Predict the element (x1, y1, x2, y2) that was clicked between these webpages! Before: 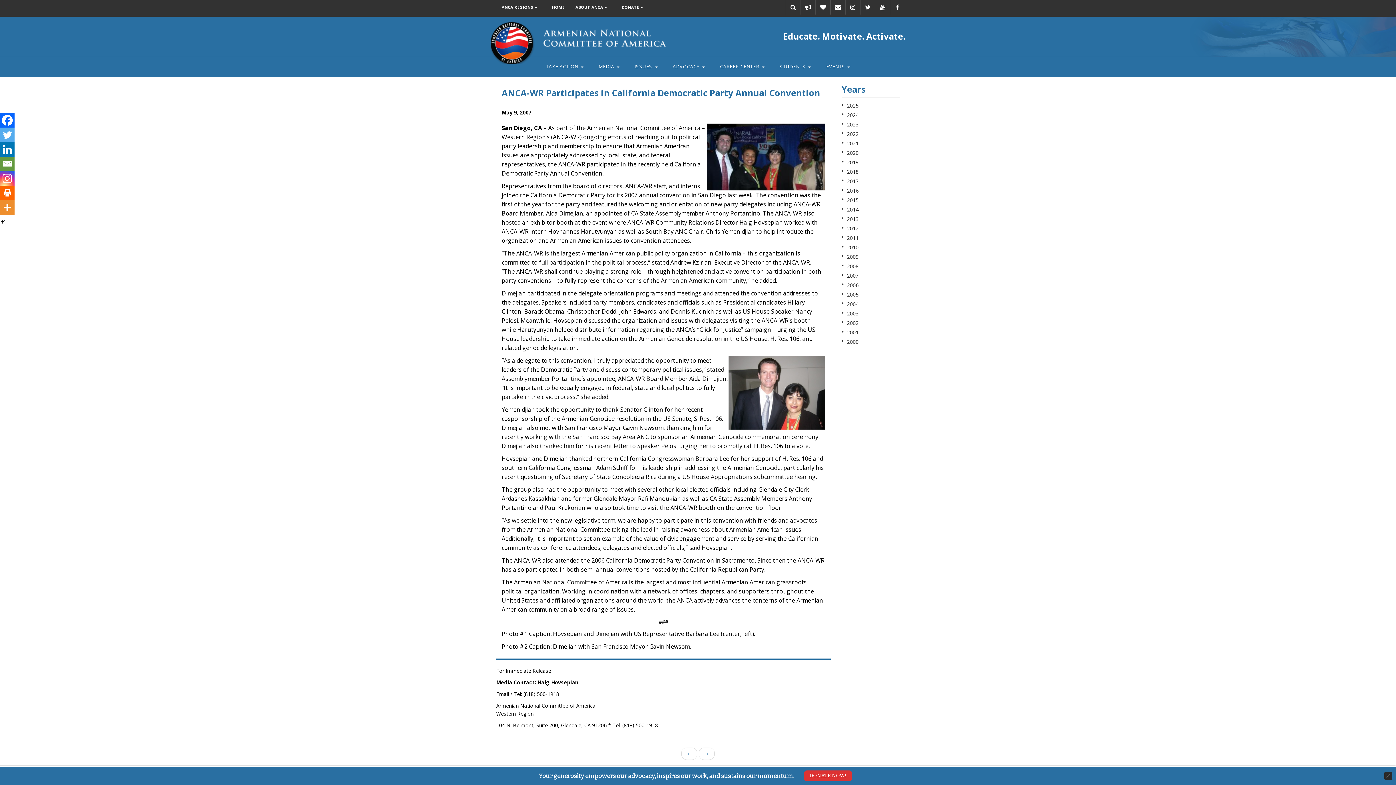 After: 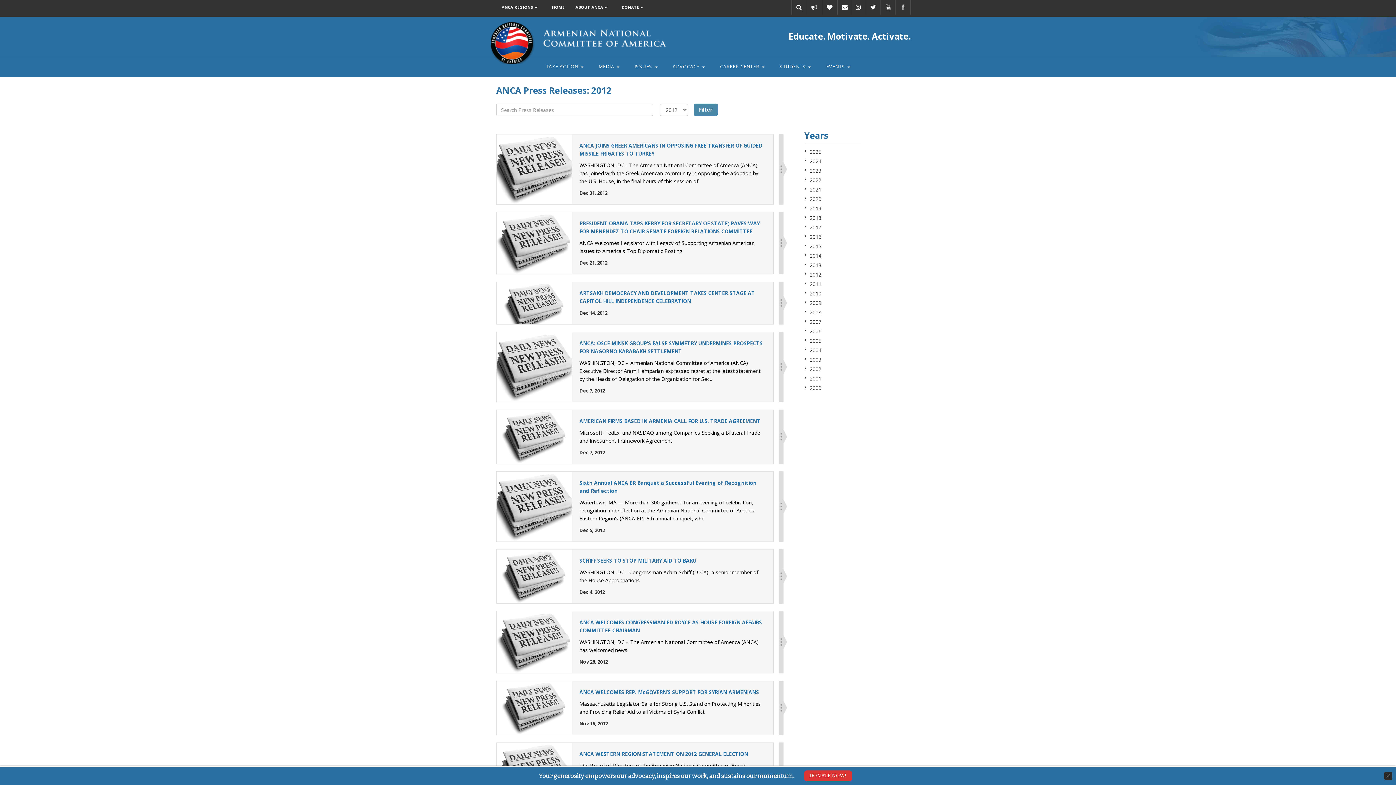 Action: bbox: (847, 225, 858, 232) label: 2012